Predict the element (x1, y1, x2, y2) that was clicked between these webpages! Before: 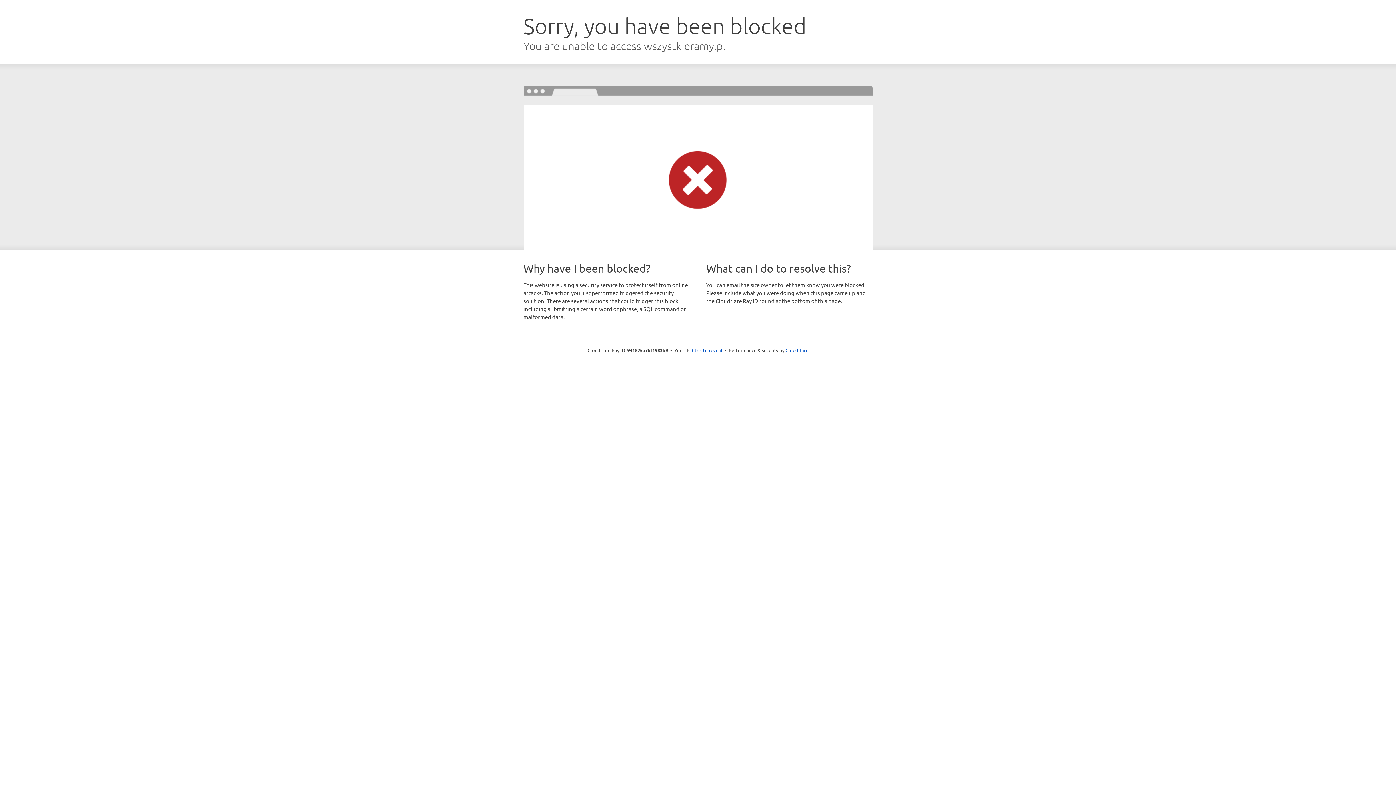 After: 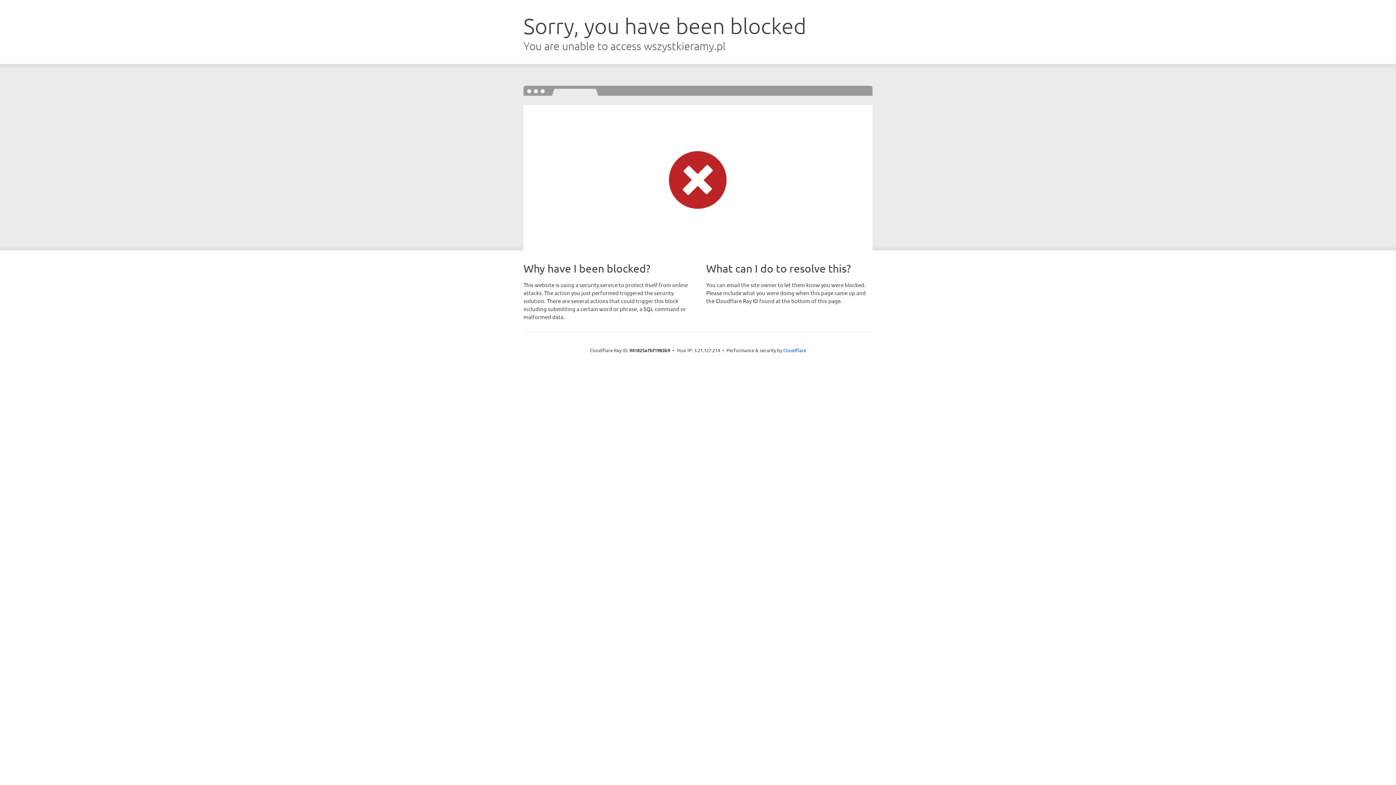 Action: label: Click to reveal bbox: (692, 346, 722, 353)